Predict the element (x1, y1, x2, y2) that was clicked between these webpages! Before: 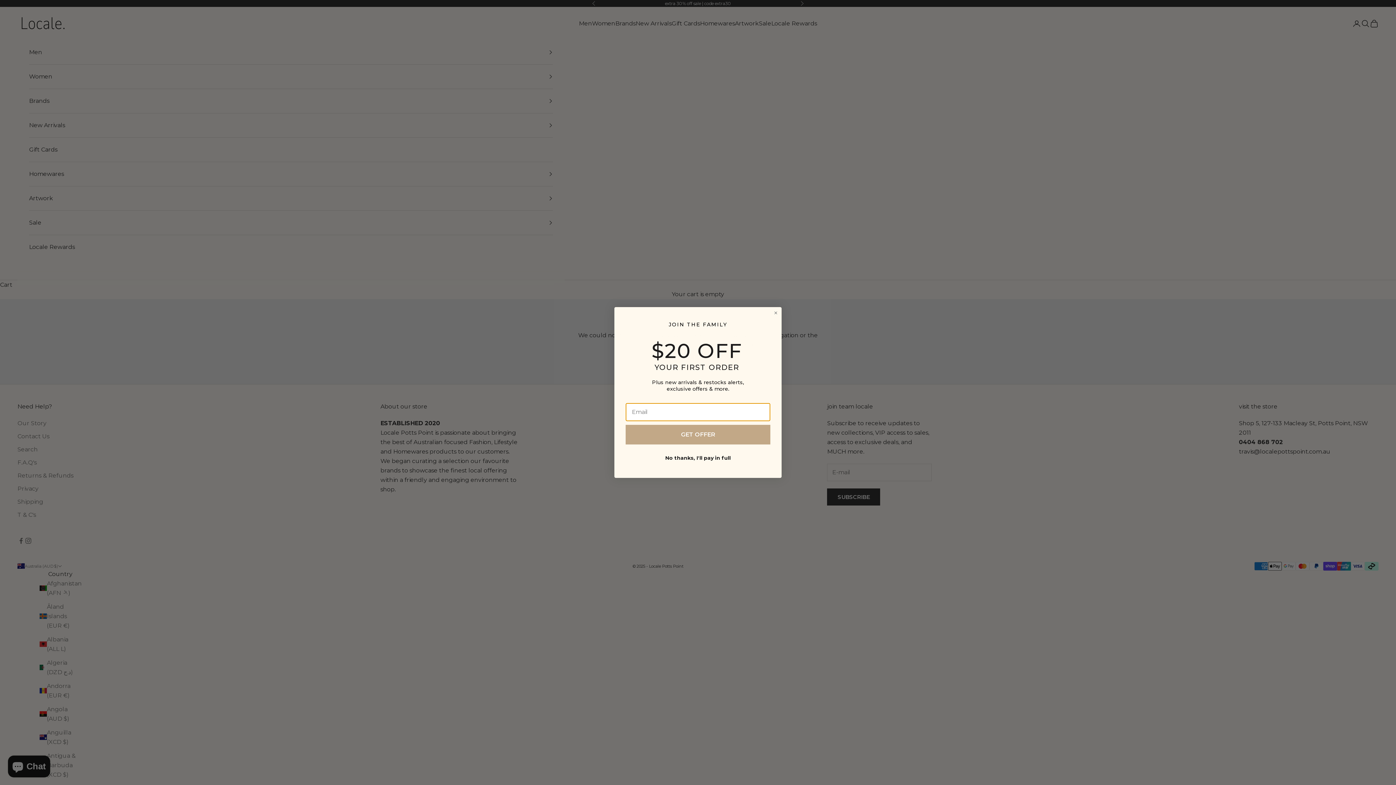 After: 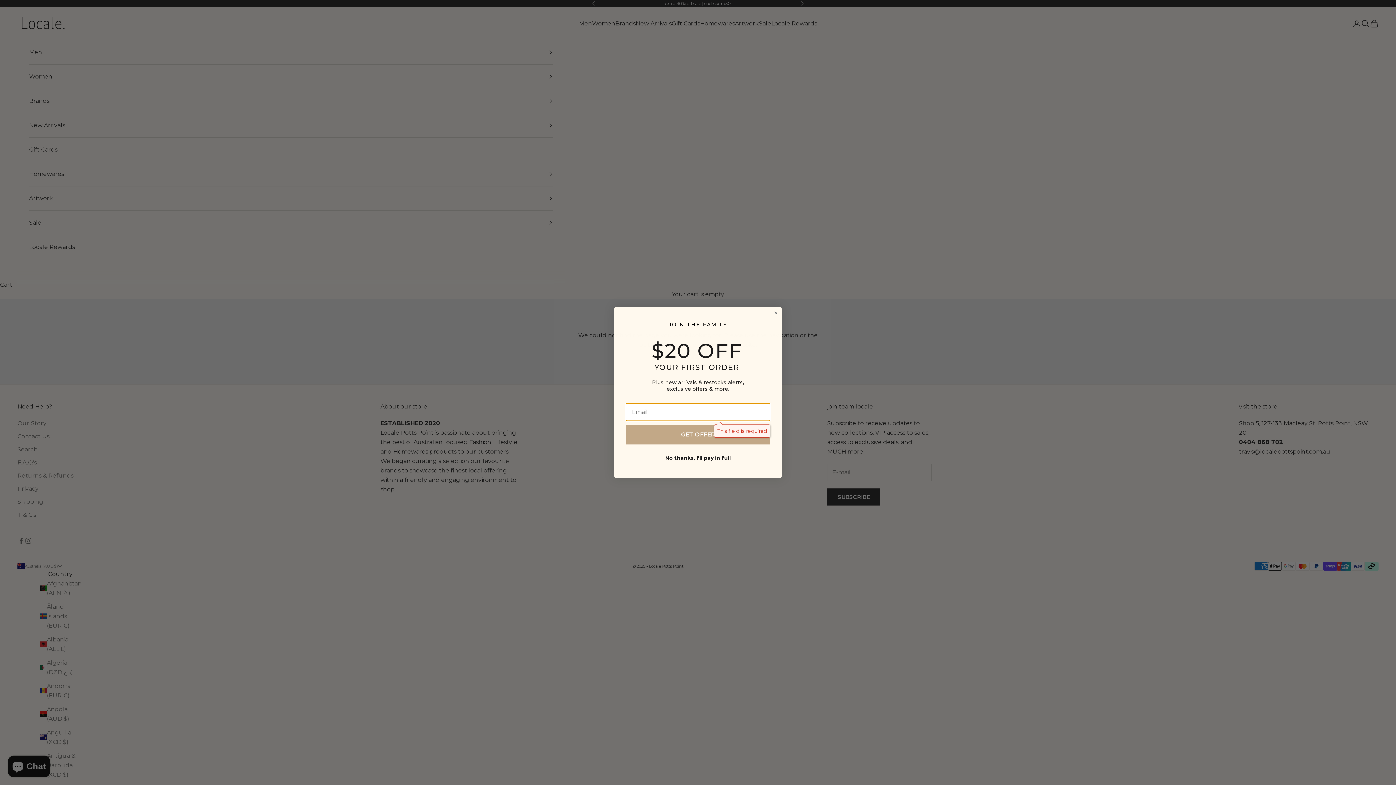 Action: bbox: (625, 424, 770, 444) label: GET OFFER